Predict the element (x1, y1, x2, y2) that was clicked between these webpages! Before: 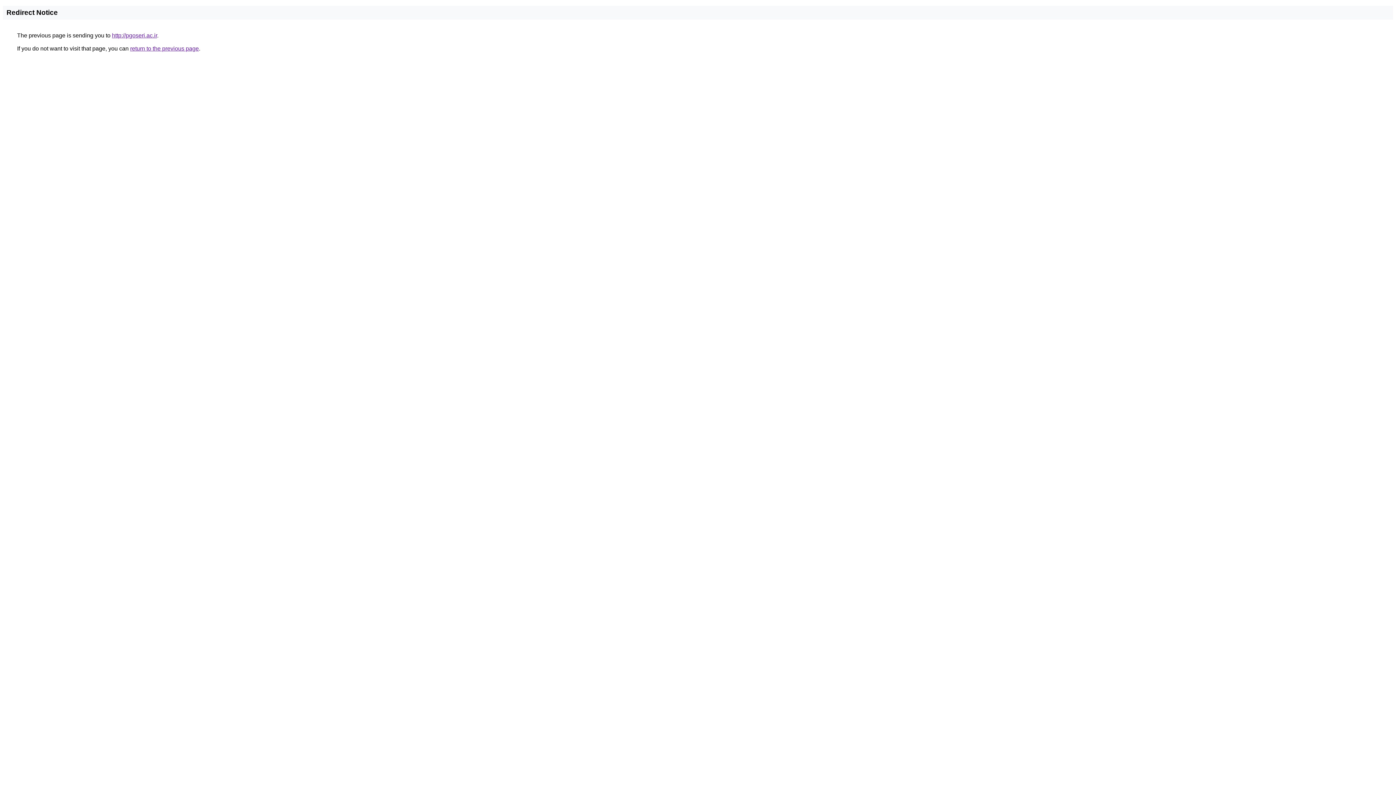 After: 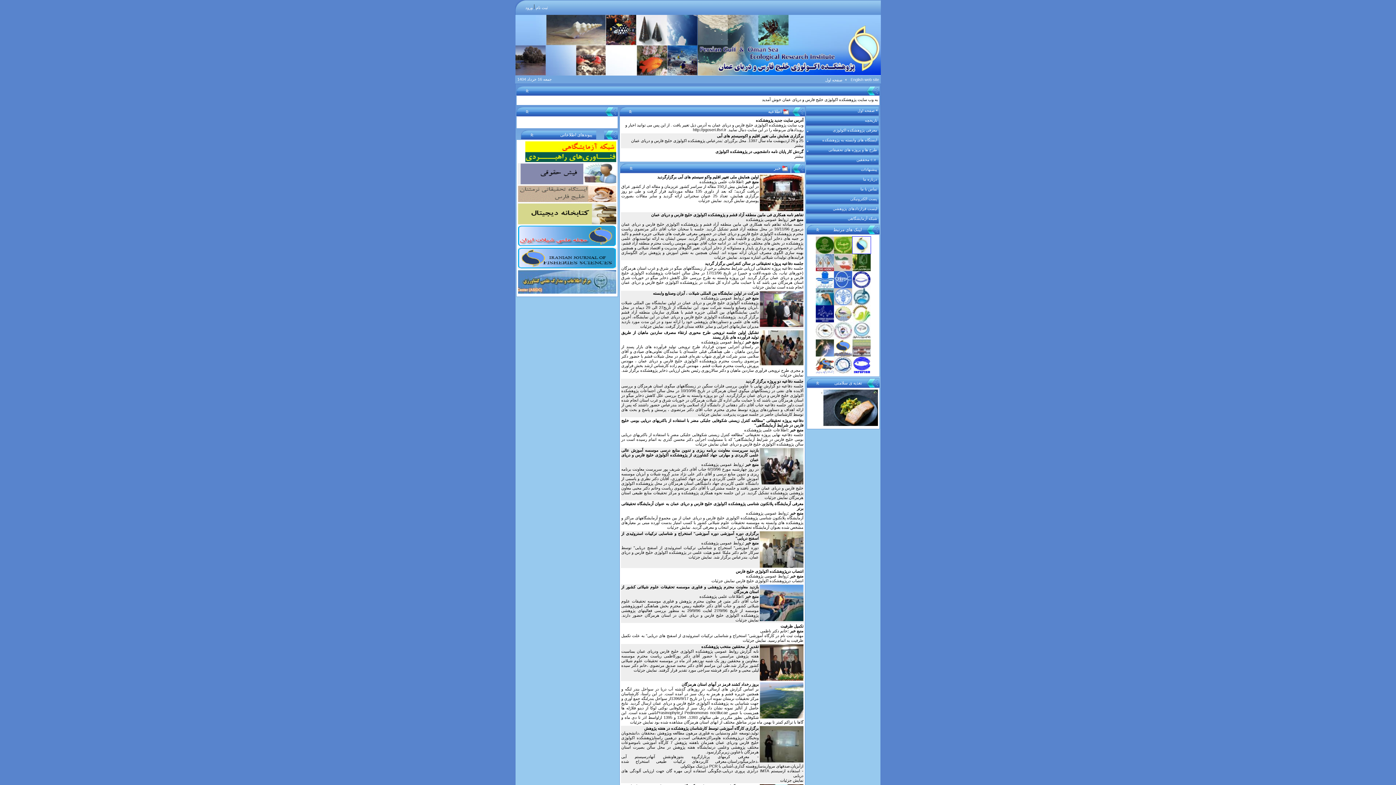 Action: label: http://pgoseri.ac.ir bbox: (112, 32, 157, 38)